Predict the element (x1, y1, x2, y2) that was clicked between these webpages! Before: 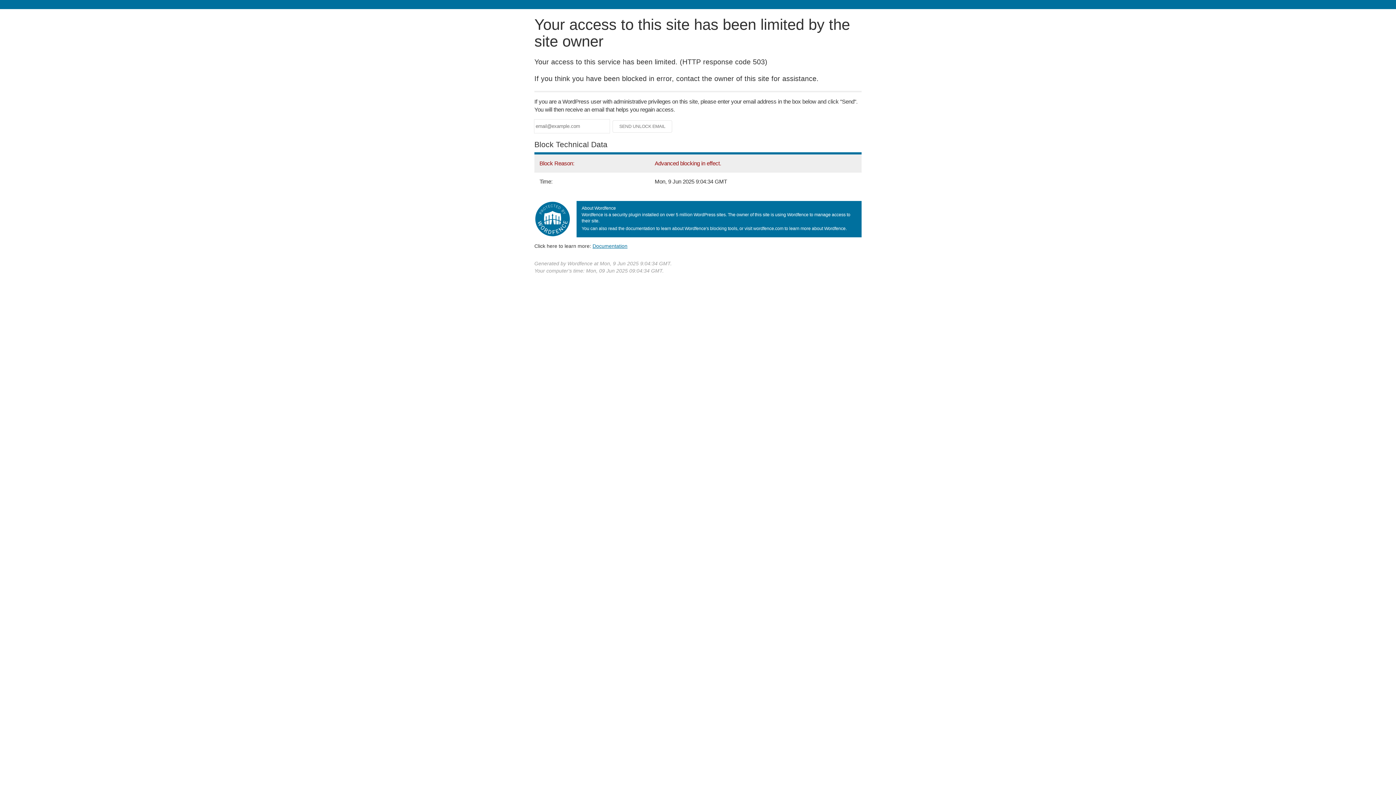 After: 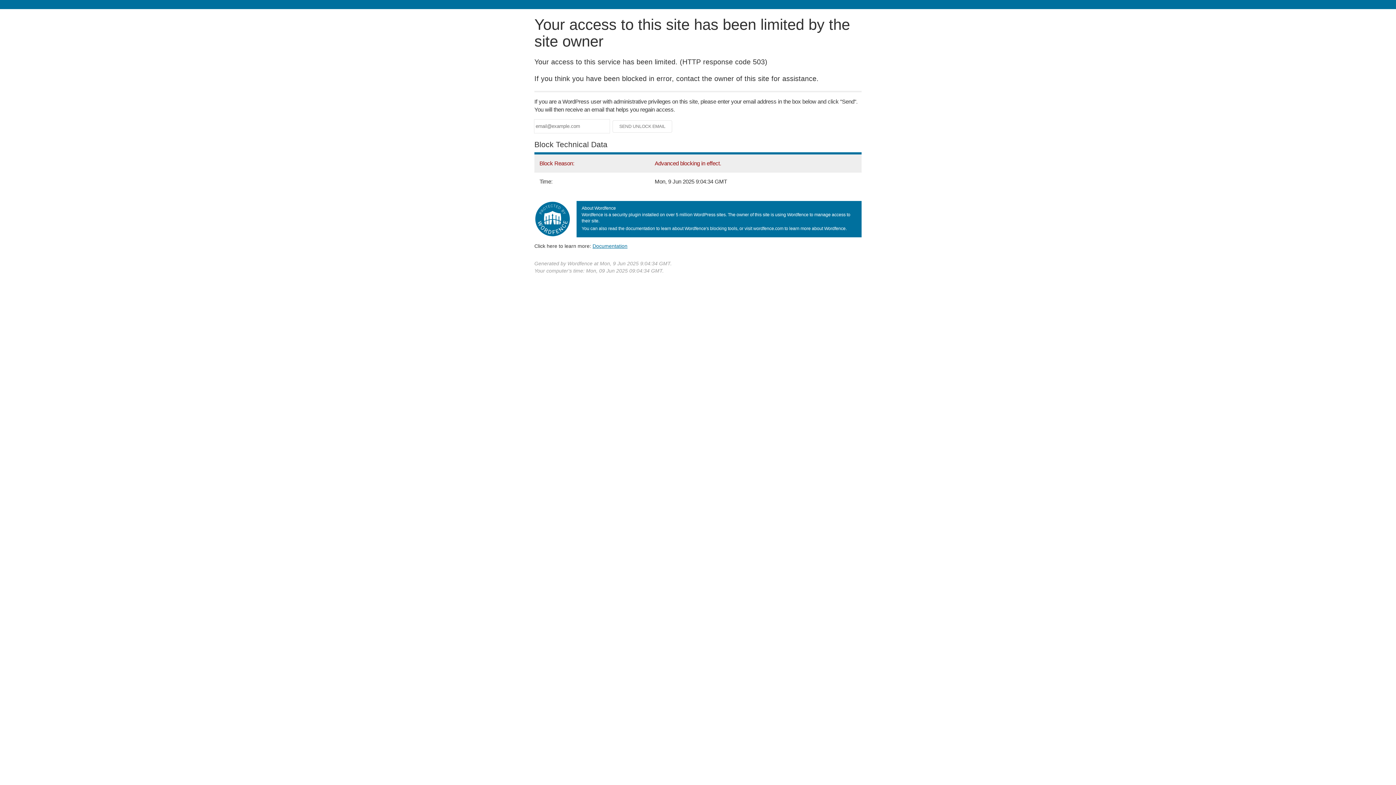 Action: label: Documentation bbox: (592, 243, 627, 248)